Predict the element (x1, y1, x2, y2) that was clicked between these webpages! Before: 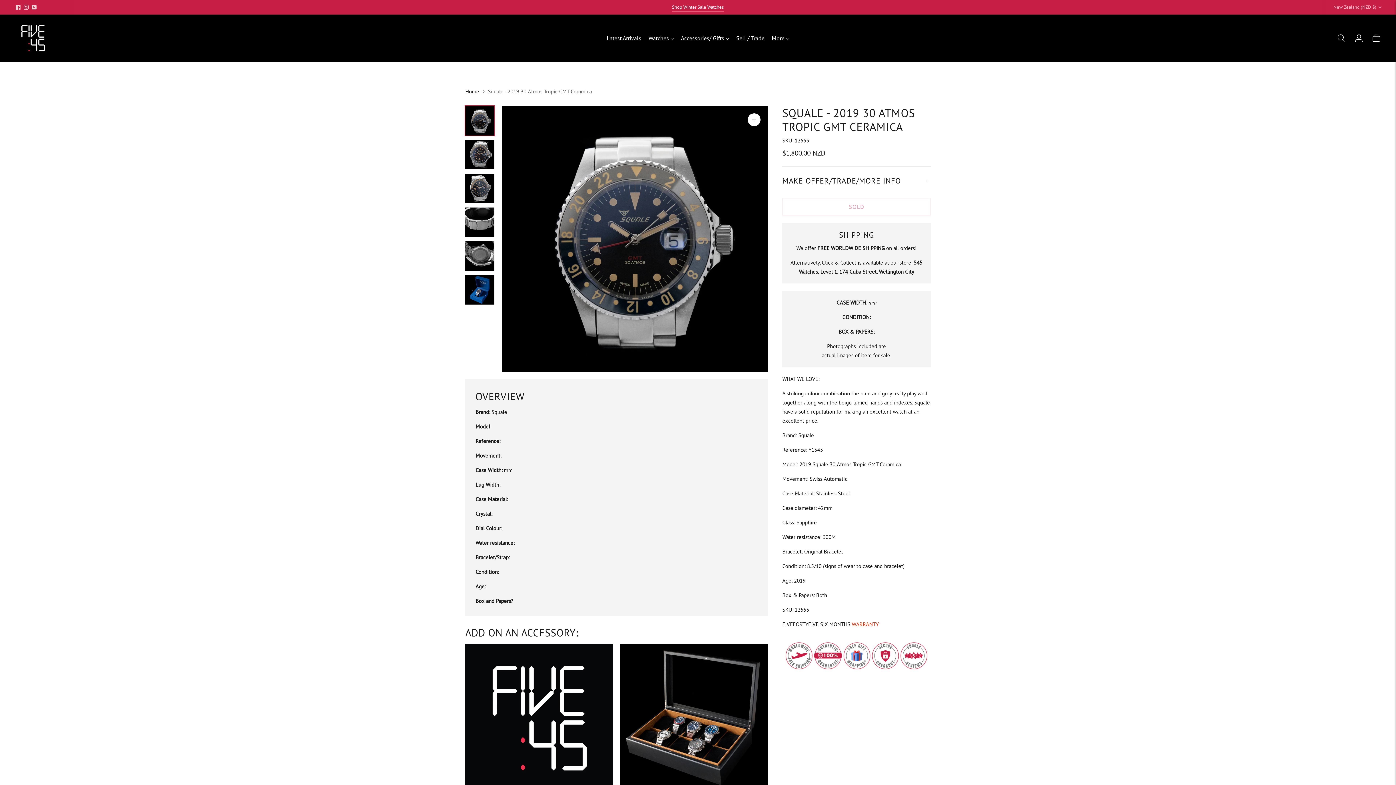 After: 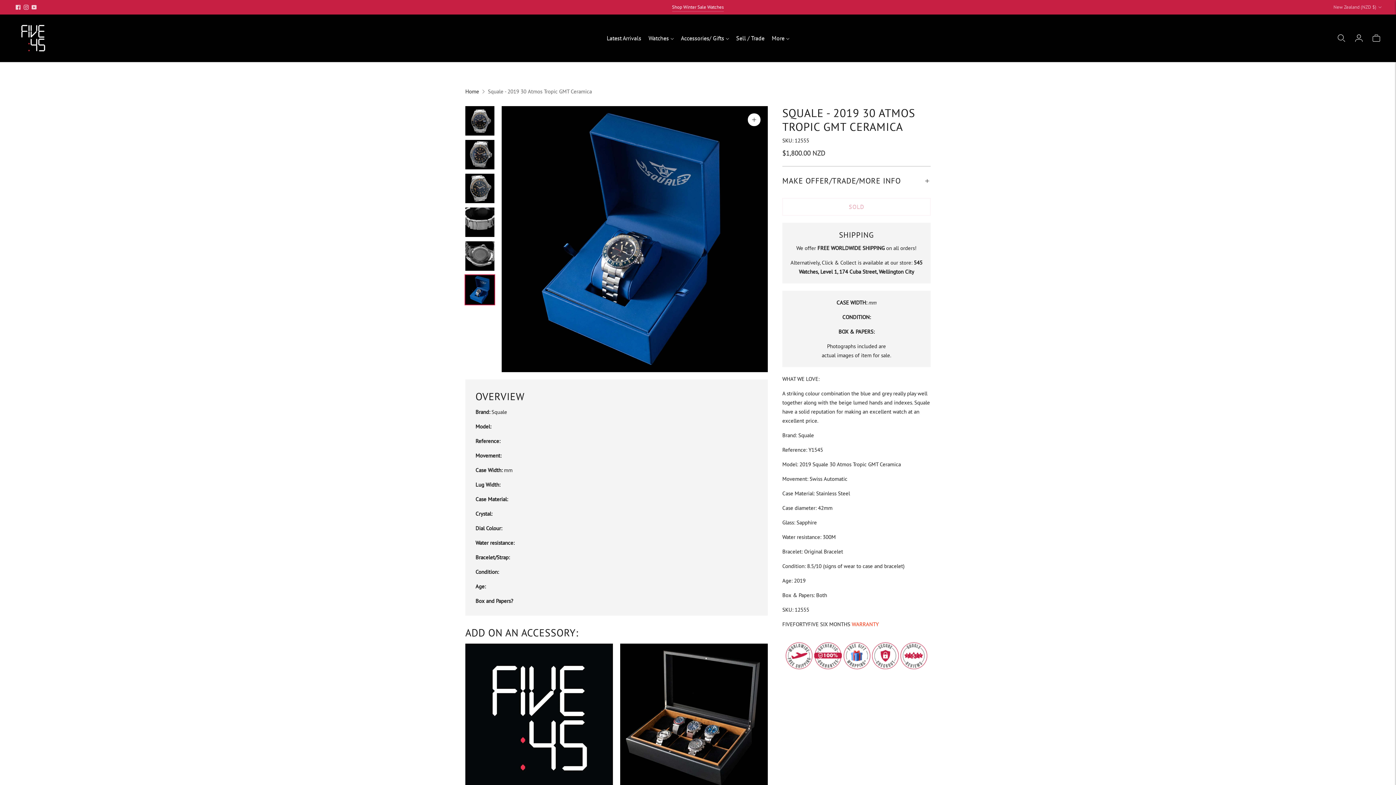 Action: bbox: (465, 275, 494, 304) label: Change image to image 6